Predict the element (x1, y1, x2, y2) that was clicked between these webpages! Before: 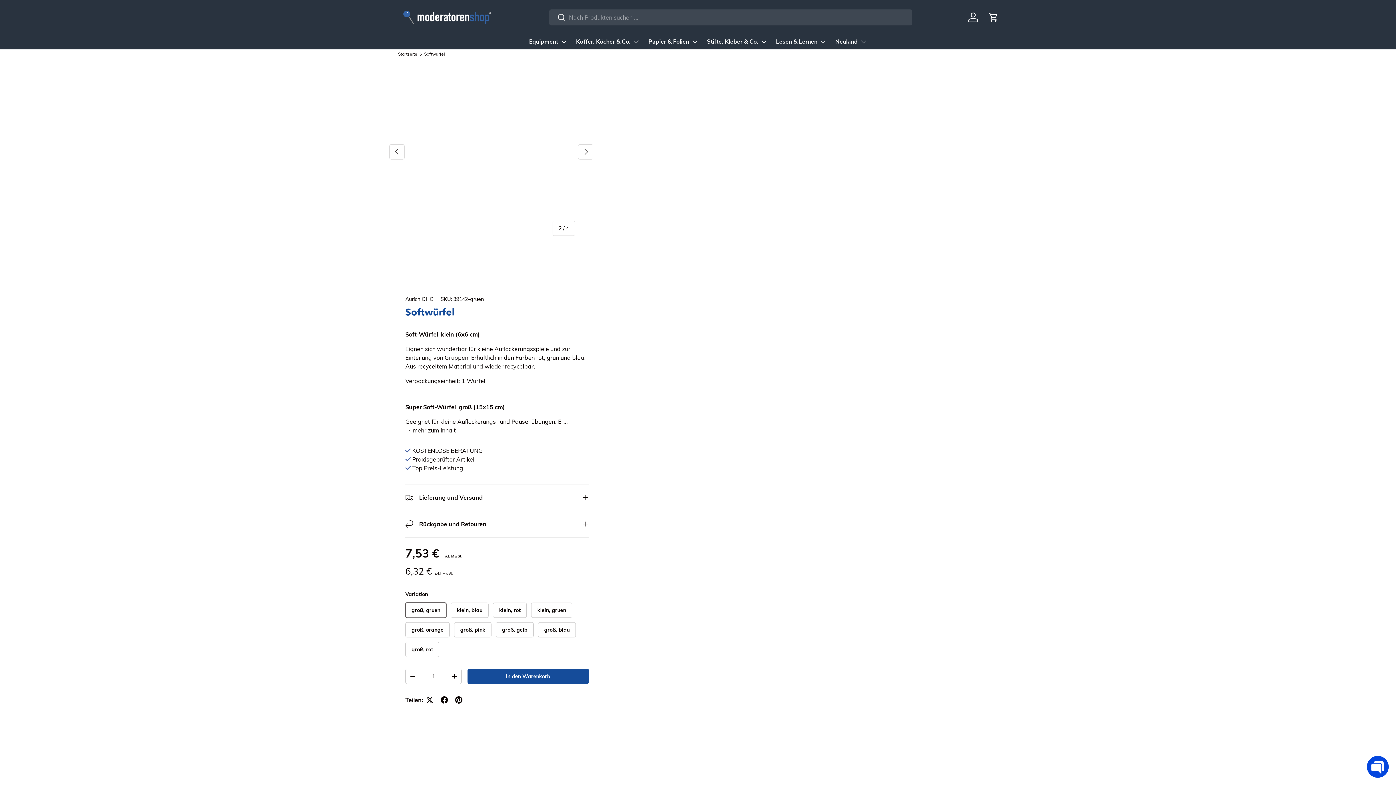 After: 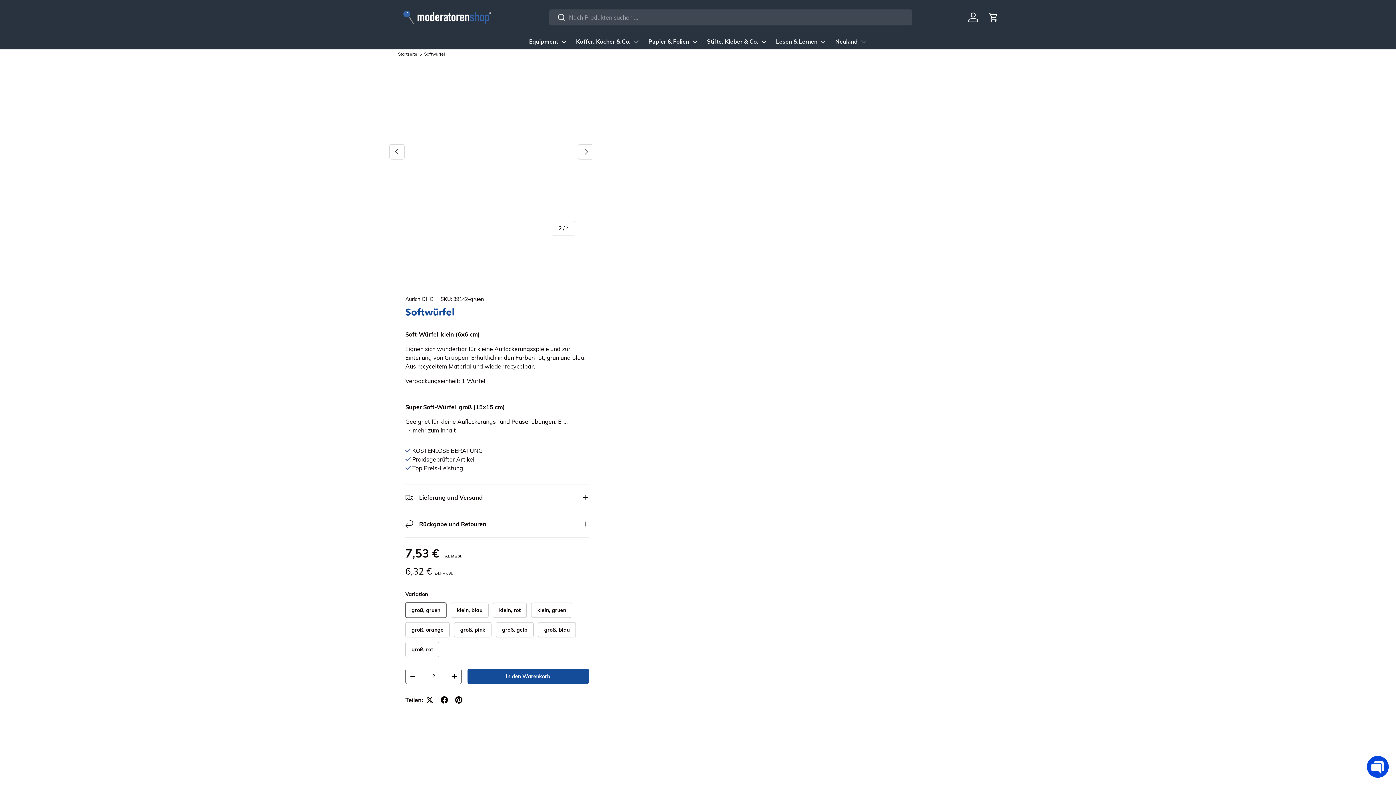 Action: bbox: (447, 671, 461, 682) label: +